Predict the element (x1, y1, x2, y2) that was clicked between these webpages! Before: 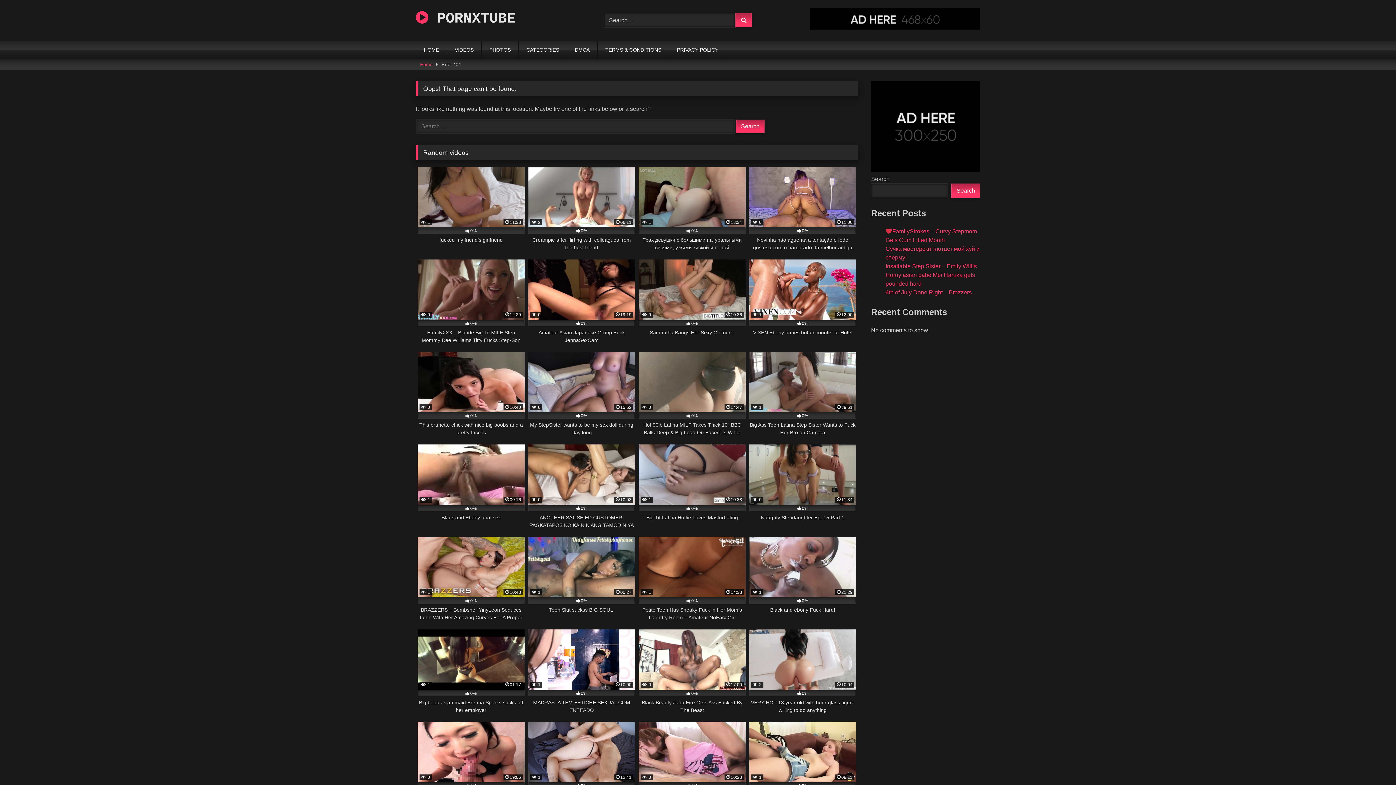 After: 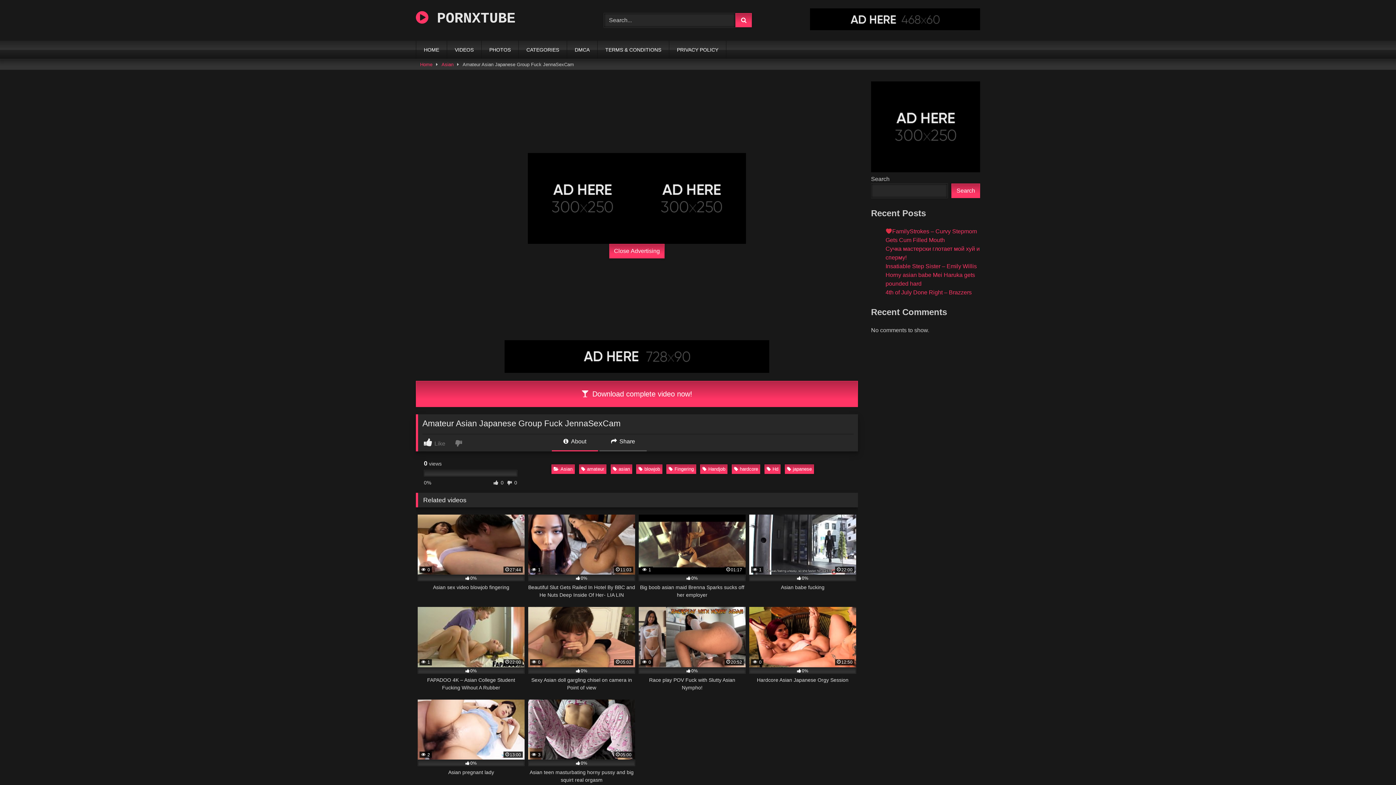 Action: label:  0
19:19
0%
Amateur Asian Japanese Group Fuck JennaSexCam bbox: (528, 259, 635, 344)